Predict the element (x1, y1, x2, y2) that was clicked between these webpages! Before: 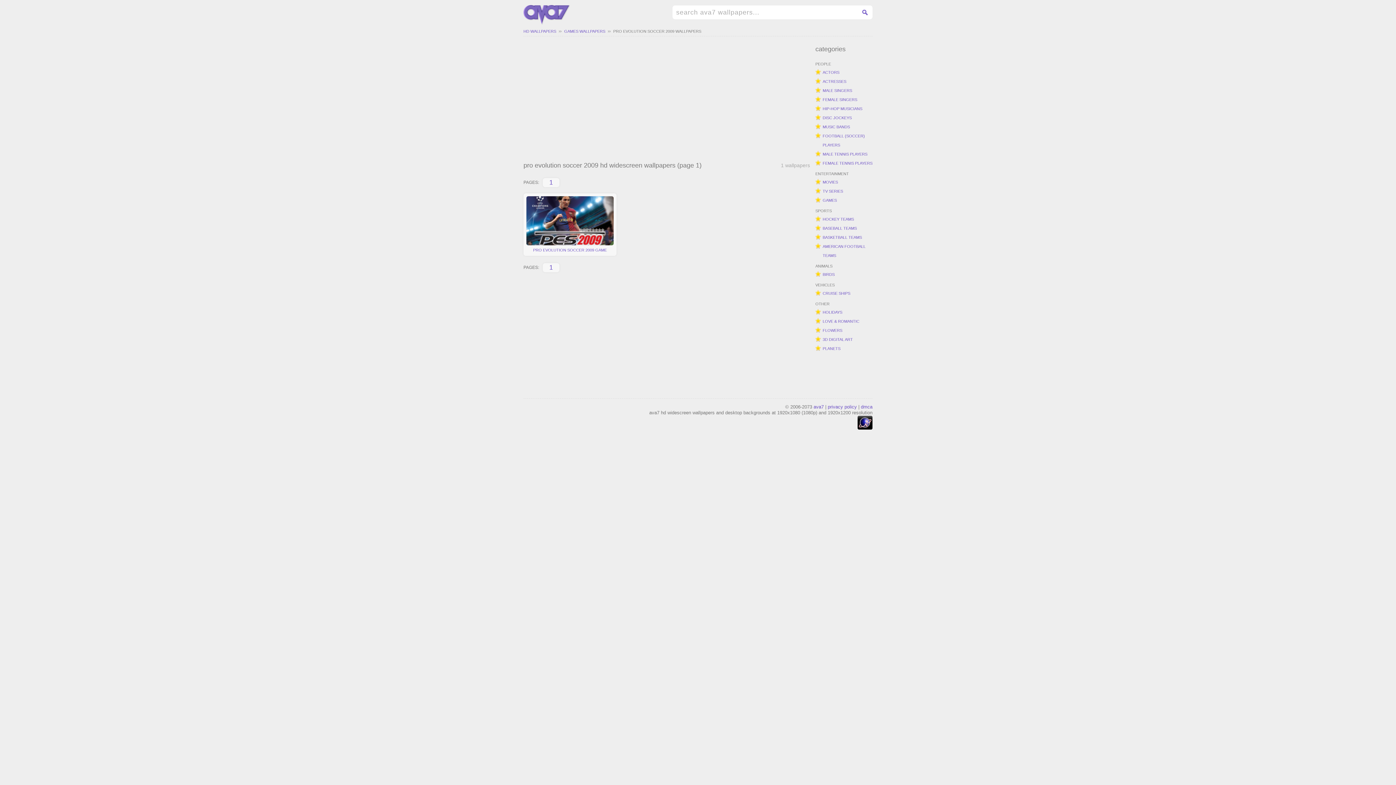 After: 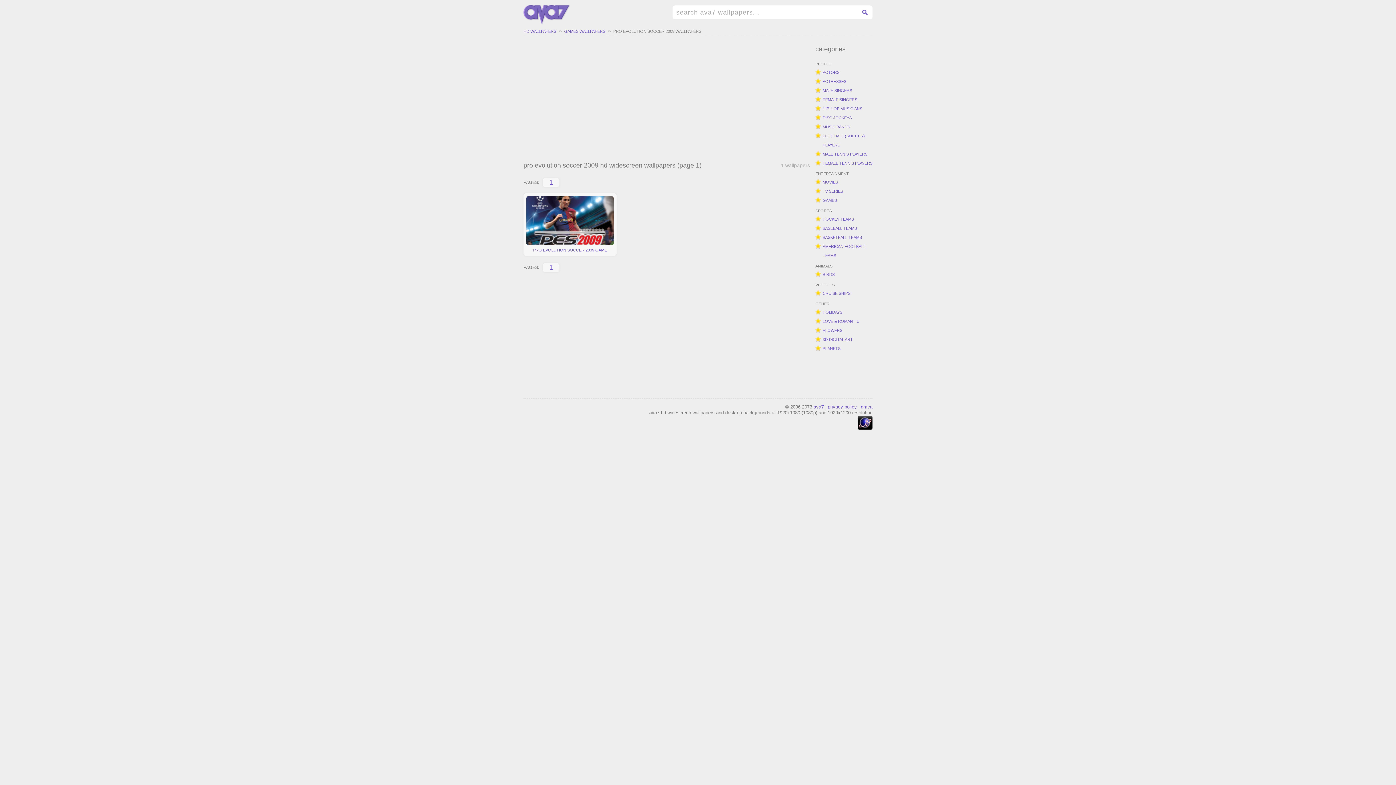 Action: label: 1 bbox: (542, 178, 559, 187)